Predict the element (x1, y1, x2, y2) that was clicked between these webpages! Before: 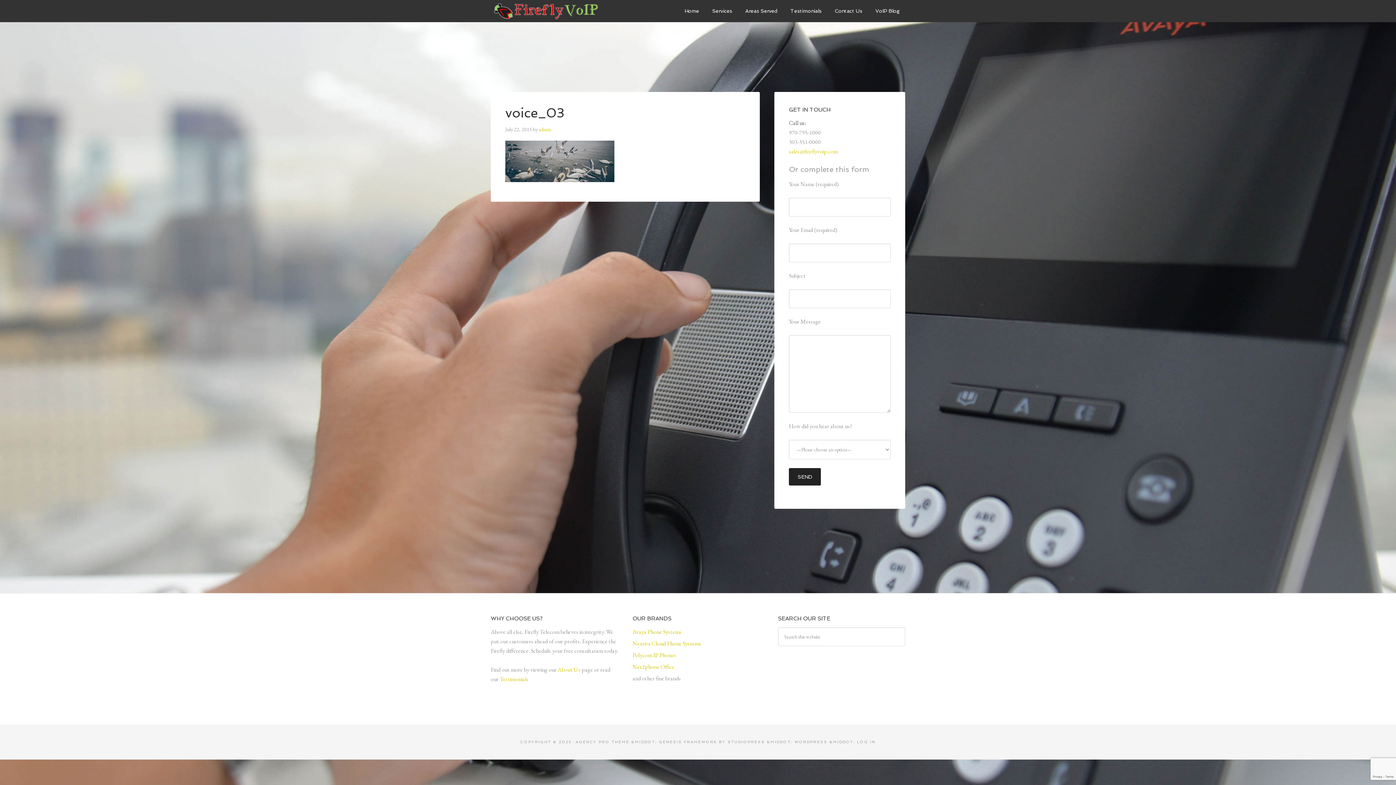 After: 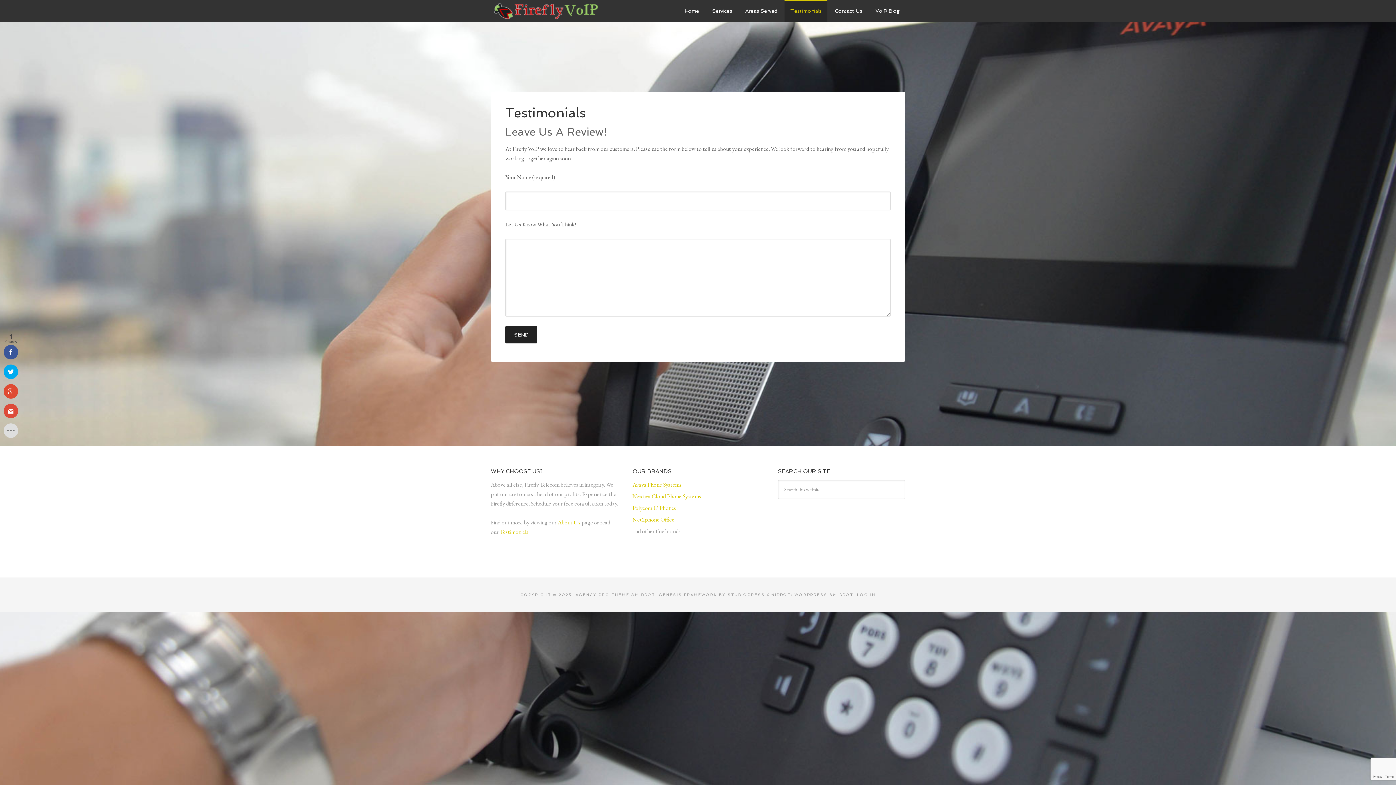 Action: label: Testimonials bbox: (500, 675, 528, 683)